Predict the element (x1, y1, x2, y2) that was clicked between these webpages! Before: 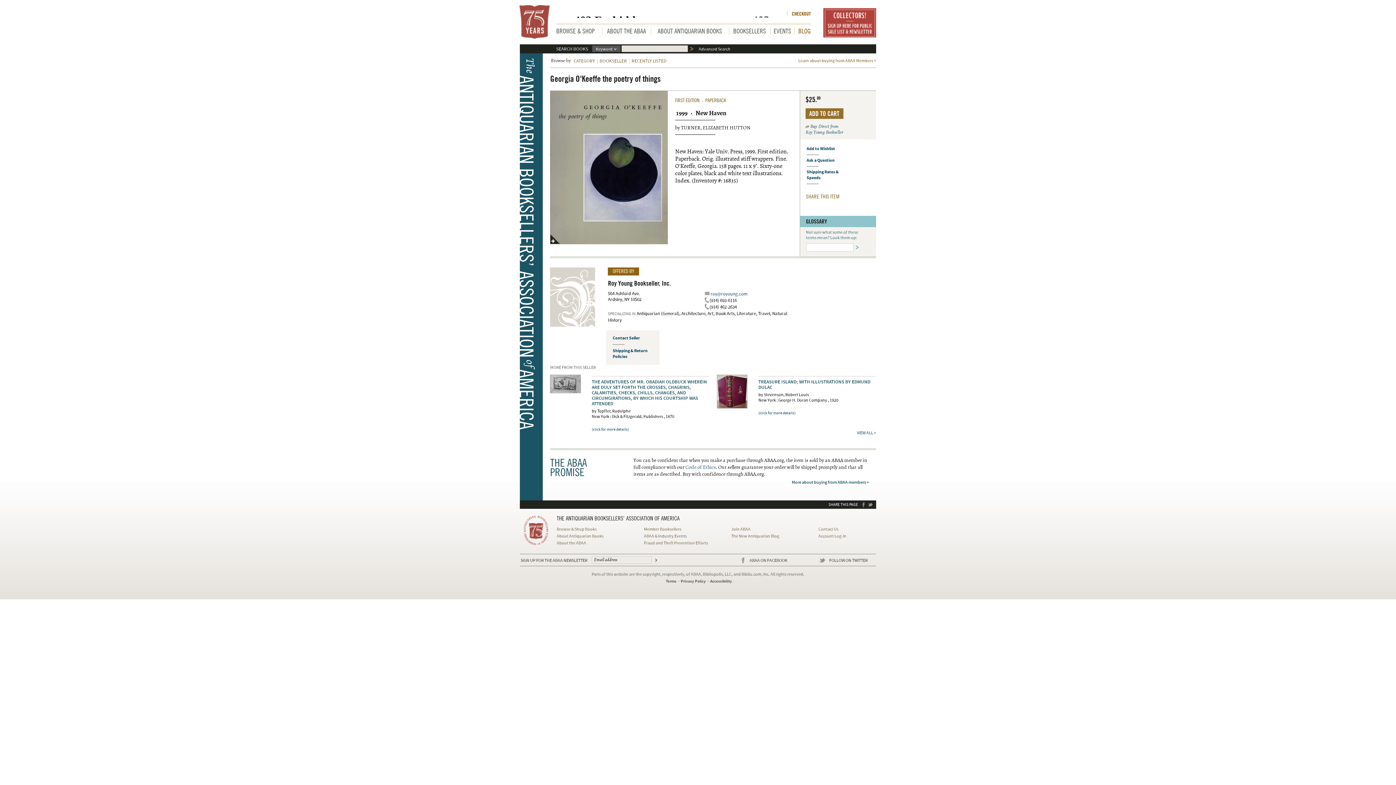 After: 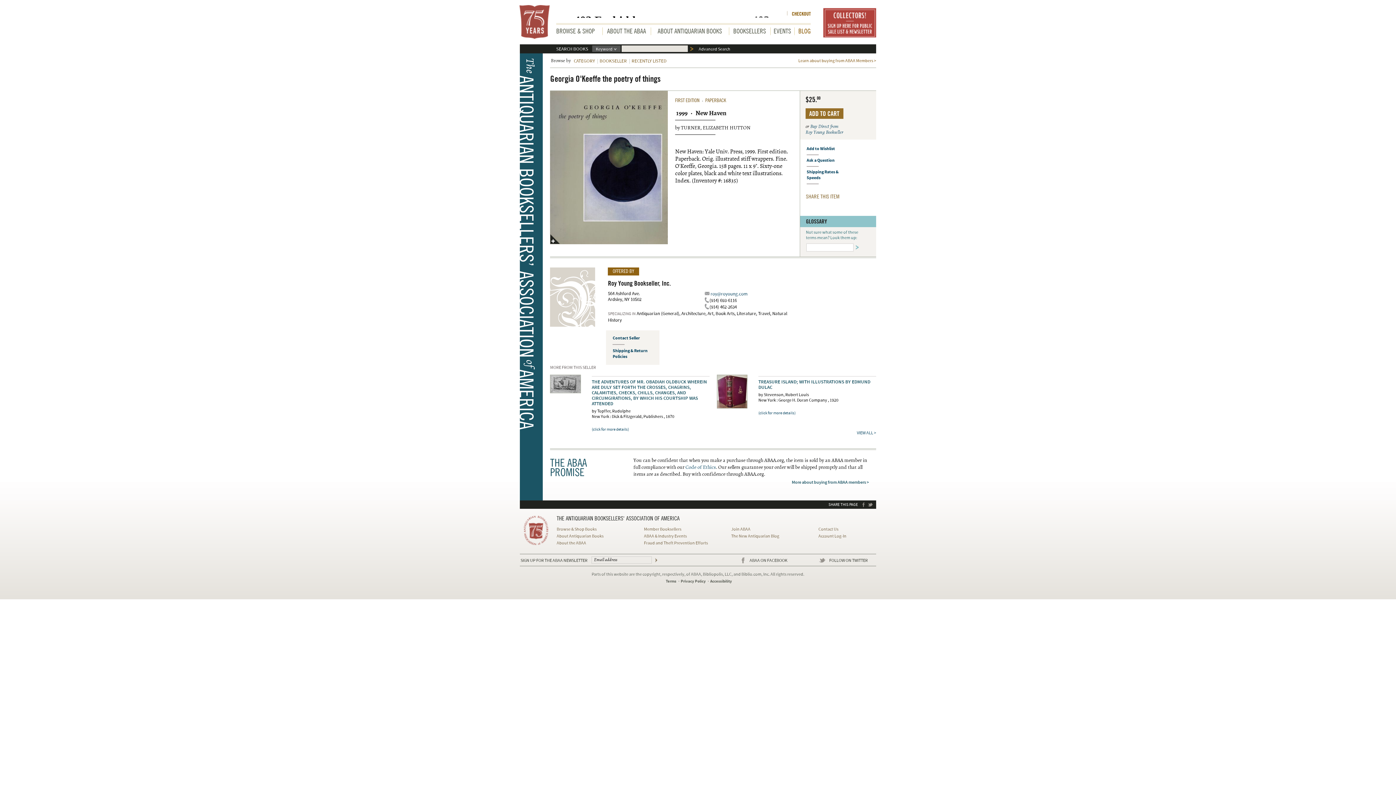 Action: label: FACEBOOK bbox: (862, 502, 865, 507)